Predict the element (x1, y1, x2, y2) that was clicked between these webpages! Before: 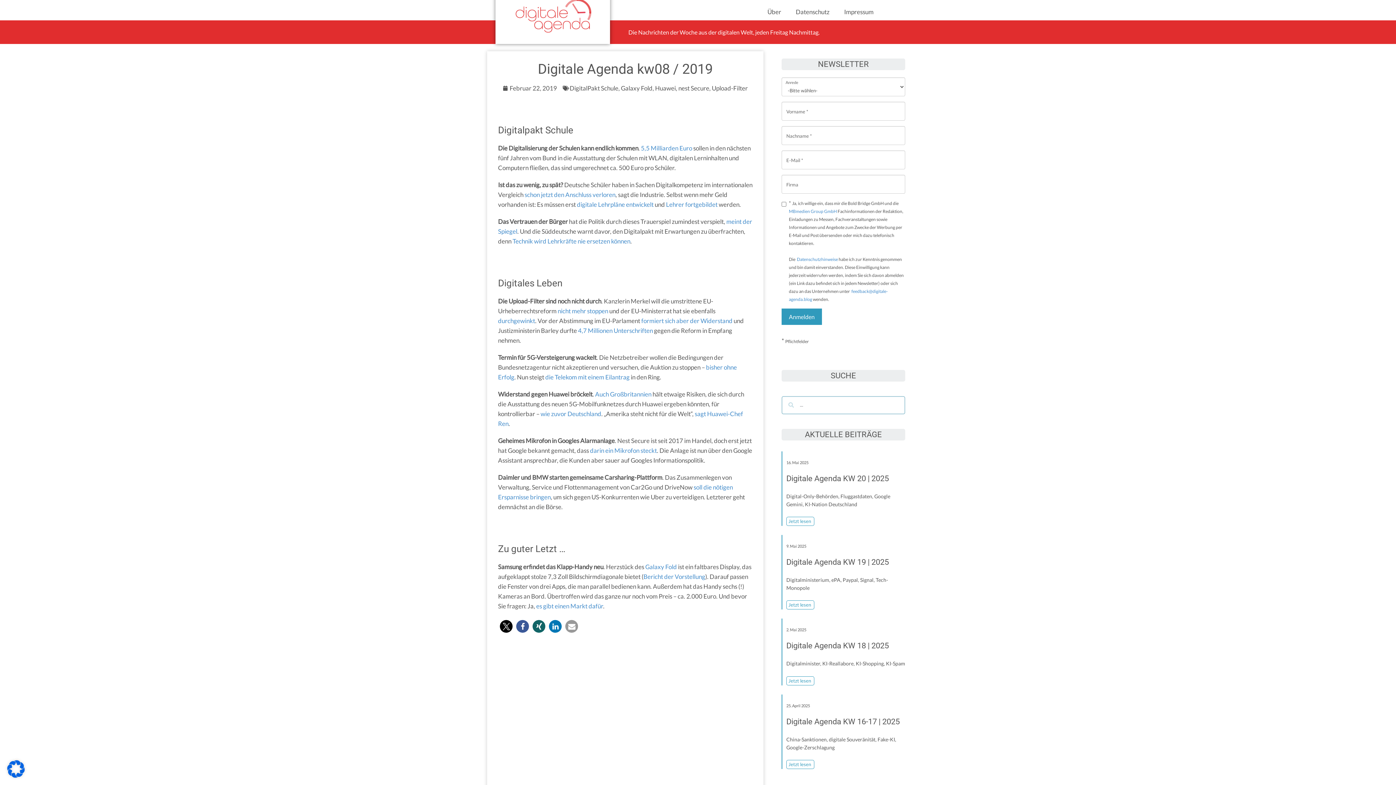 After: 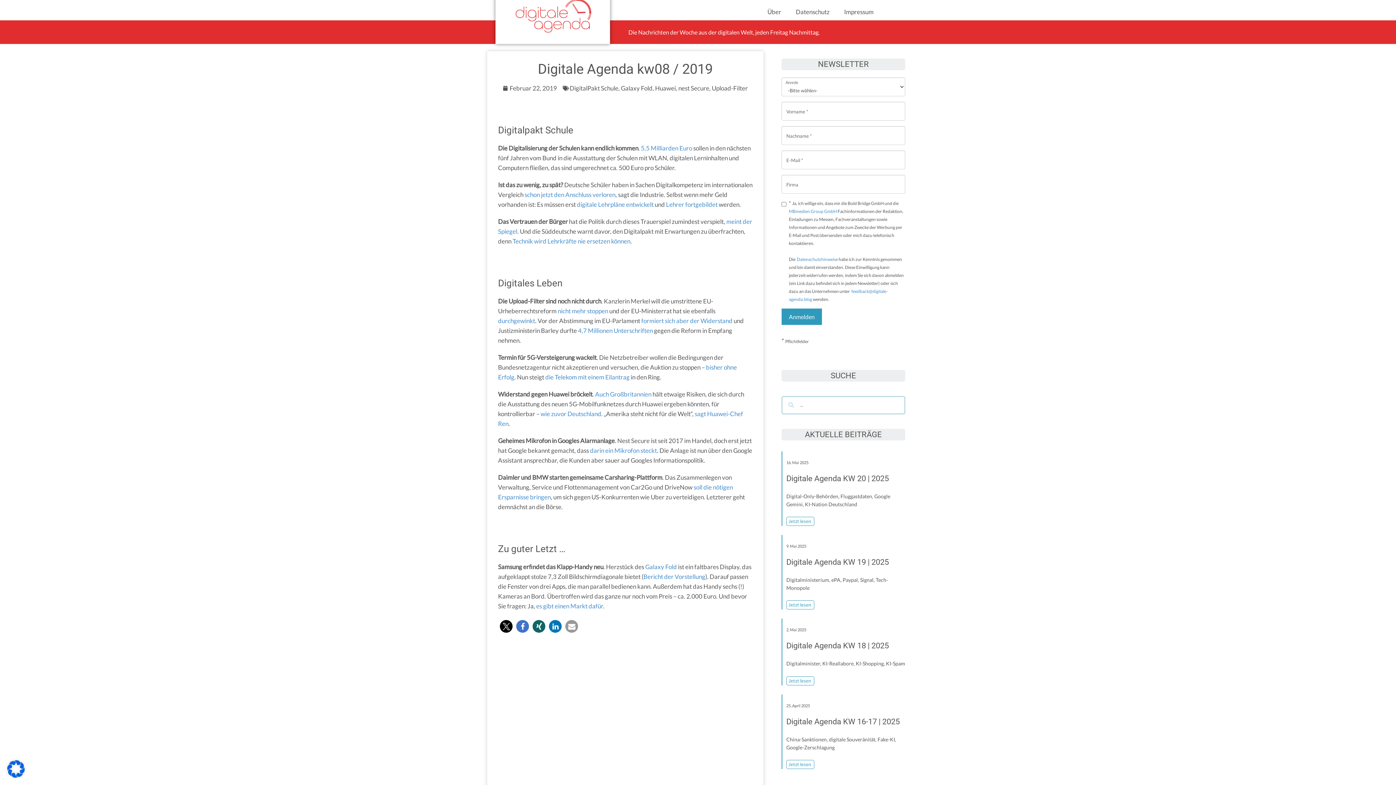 Action: bbox: (516, 620, 529, 633) label: Bei Facebook teilen